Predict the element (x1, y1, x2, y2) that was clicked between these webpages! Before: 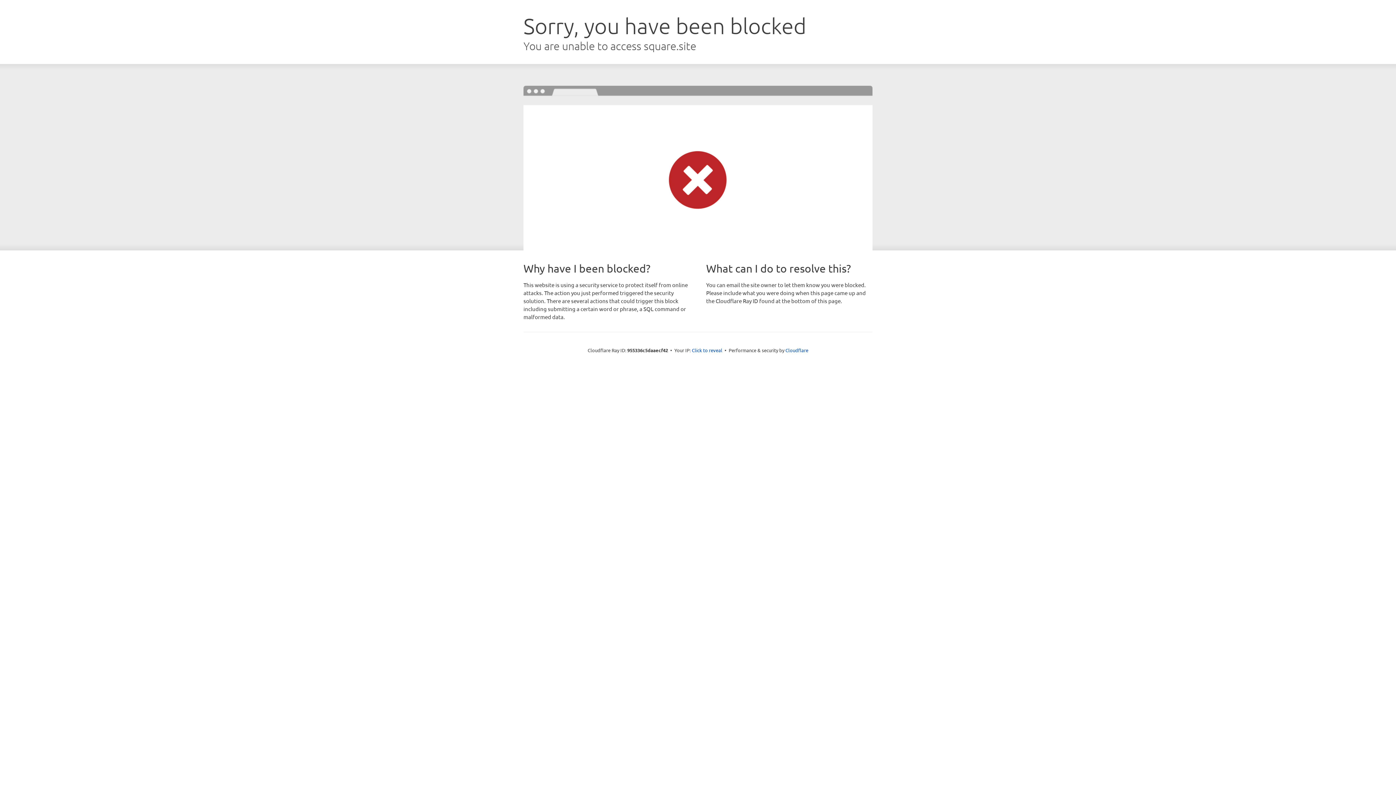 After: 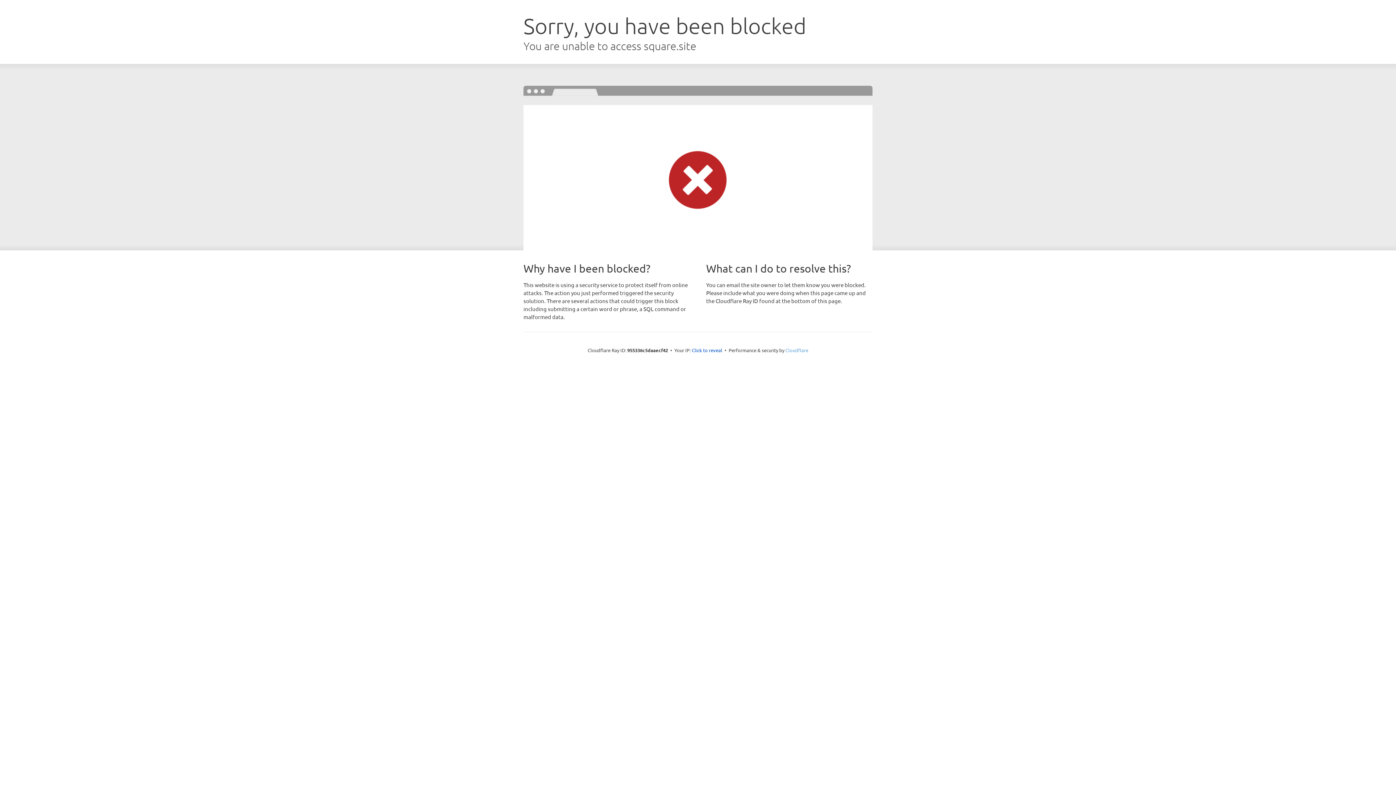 Action: label: Cloudflare bbox: (785, 347, 808, 353)